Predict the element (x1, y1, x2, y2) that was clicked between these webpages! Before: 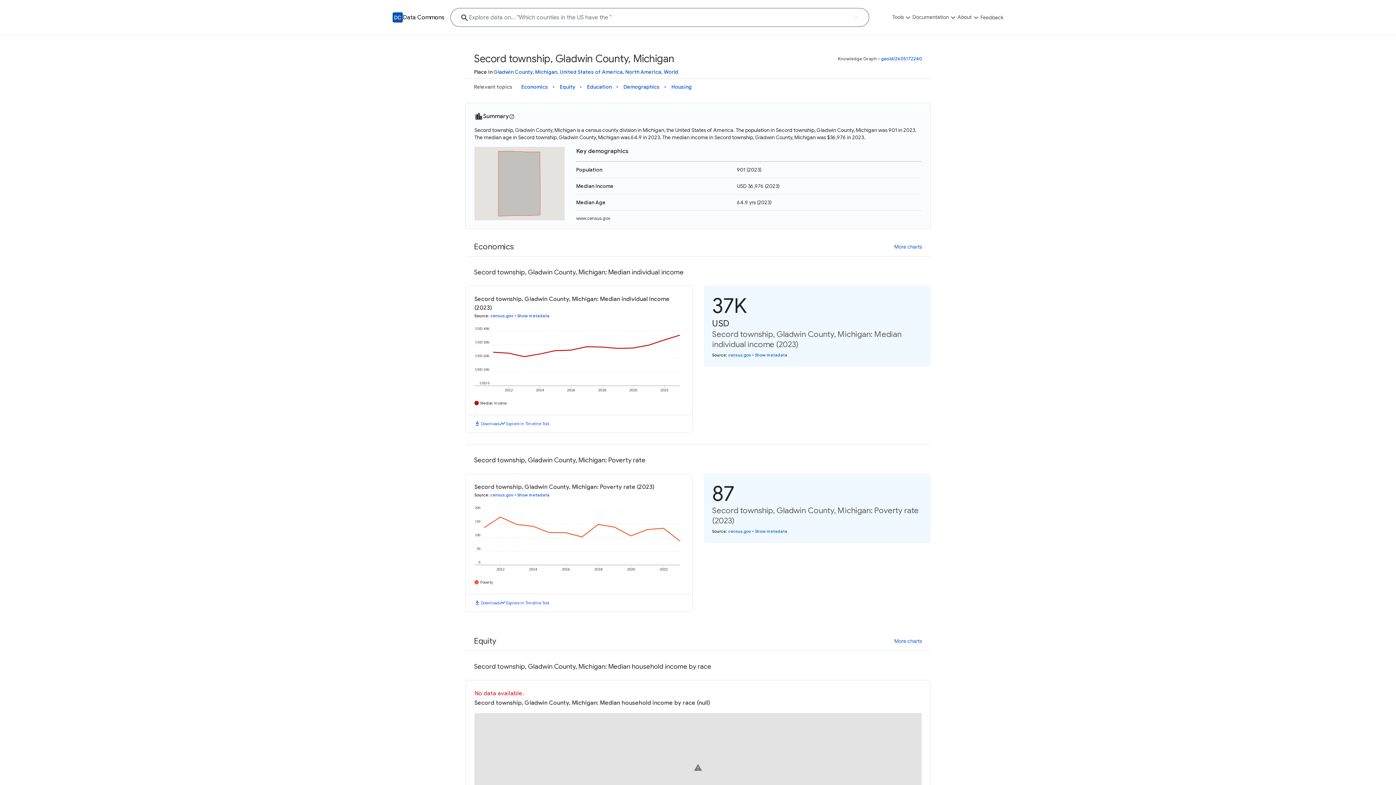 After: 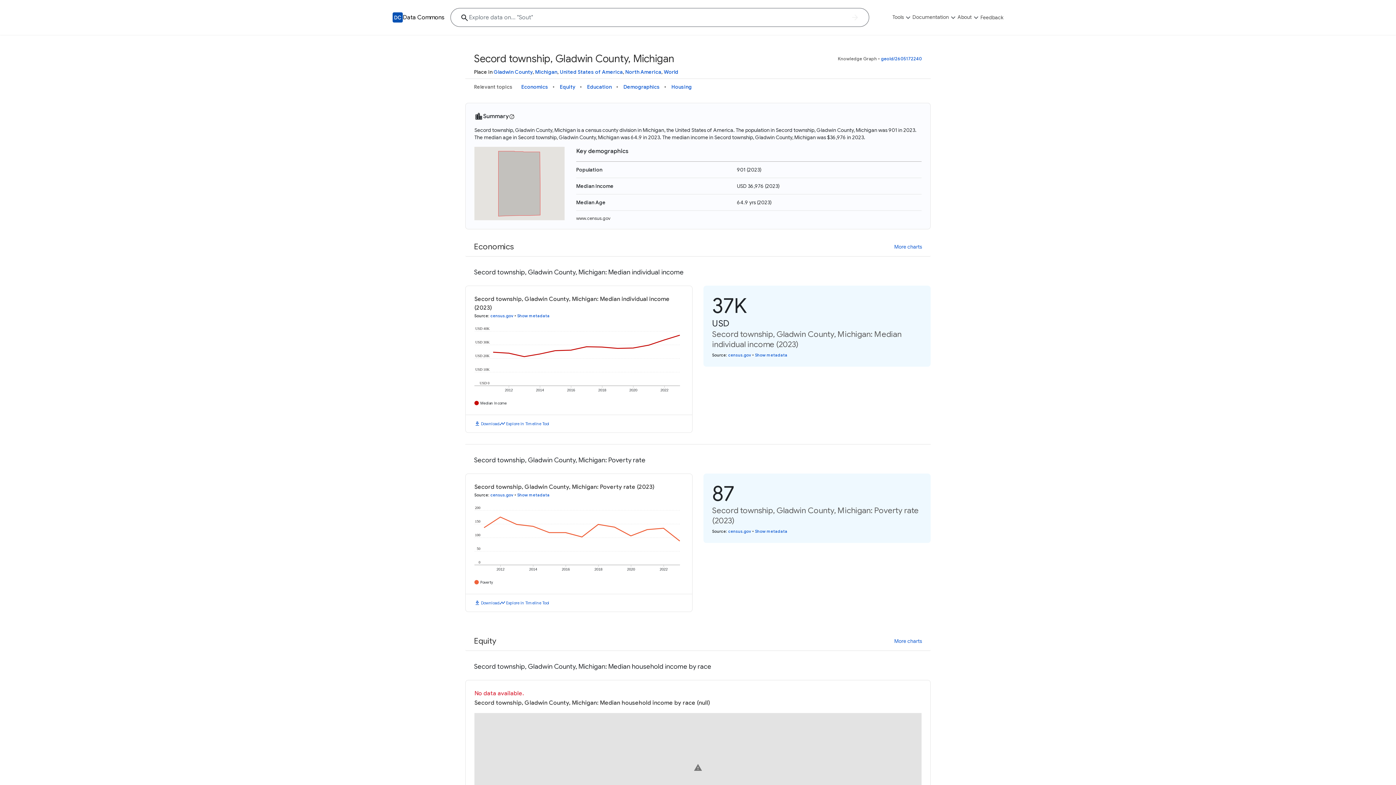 Action: label: Housing bbox: (671, 82, 692, 91)